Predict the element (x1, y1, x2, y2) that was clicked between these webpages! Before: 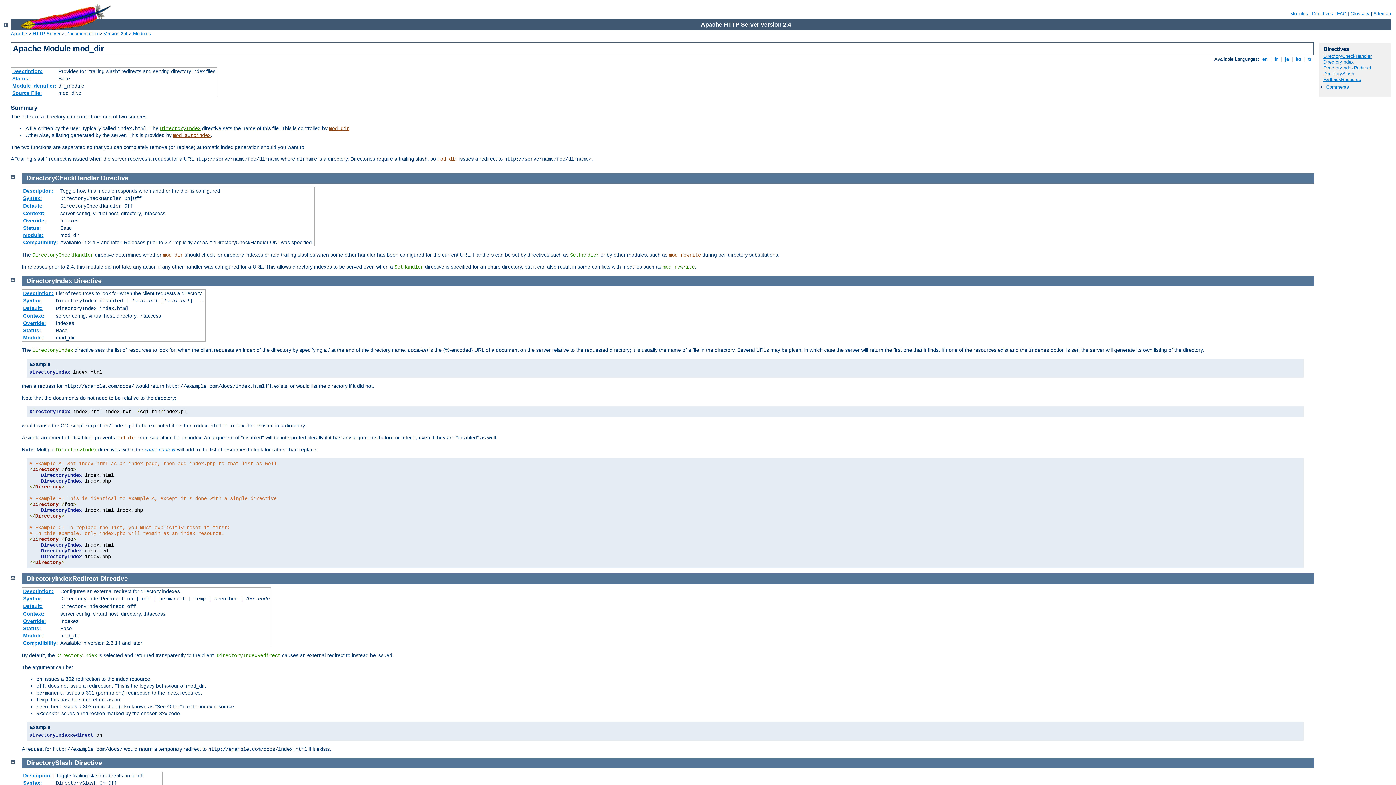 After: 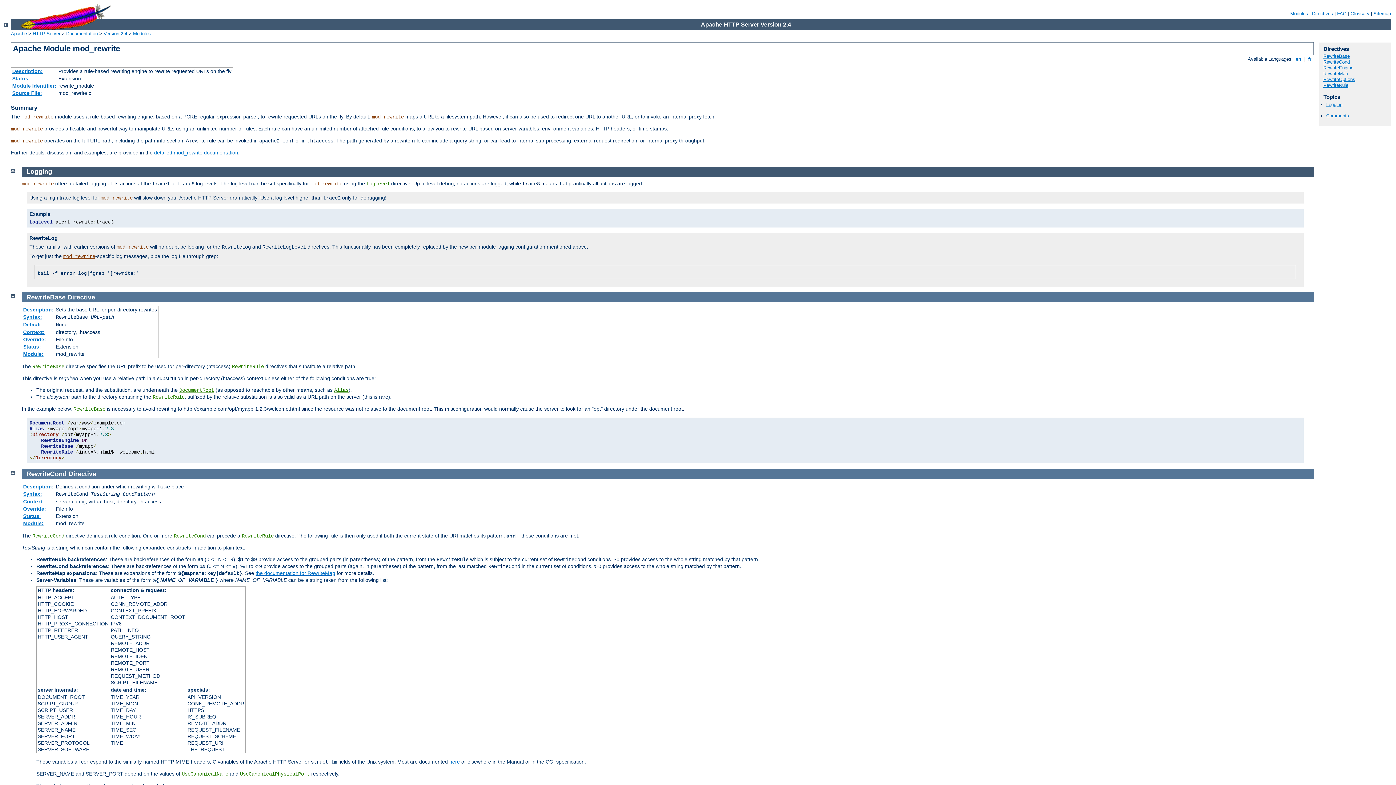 Action: bbox: (669, 252, 701, 258) label: mod_rewrite